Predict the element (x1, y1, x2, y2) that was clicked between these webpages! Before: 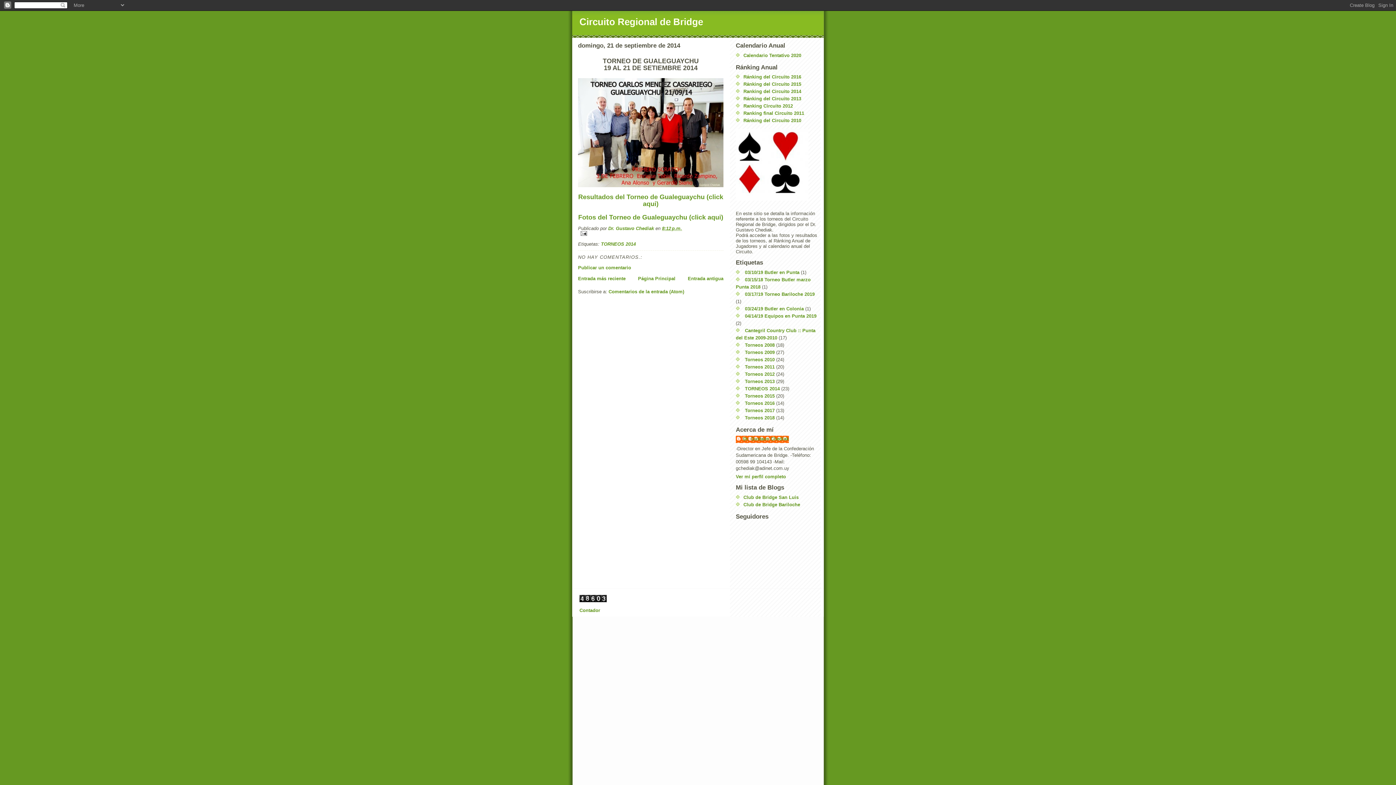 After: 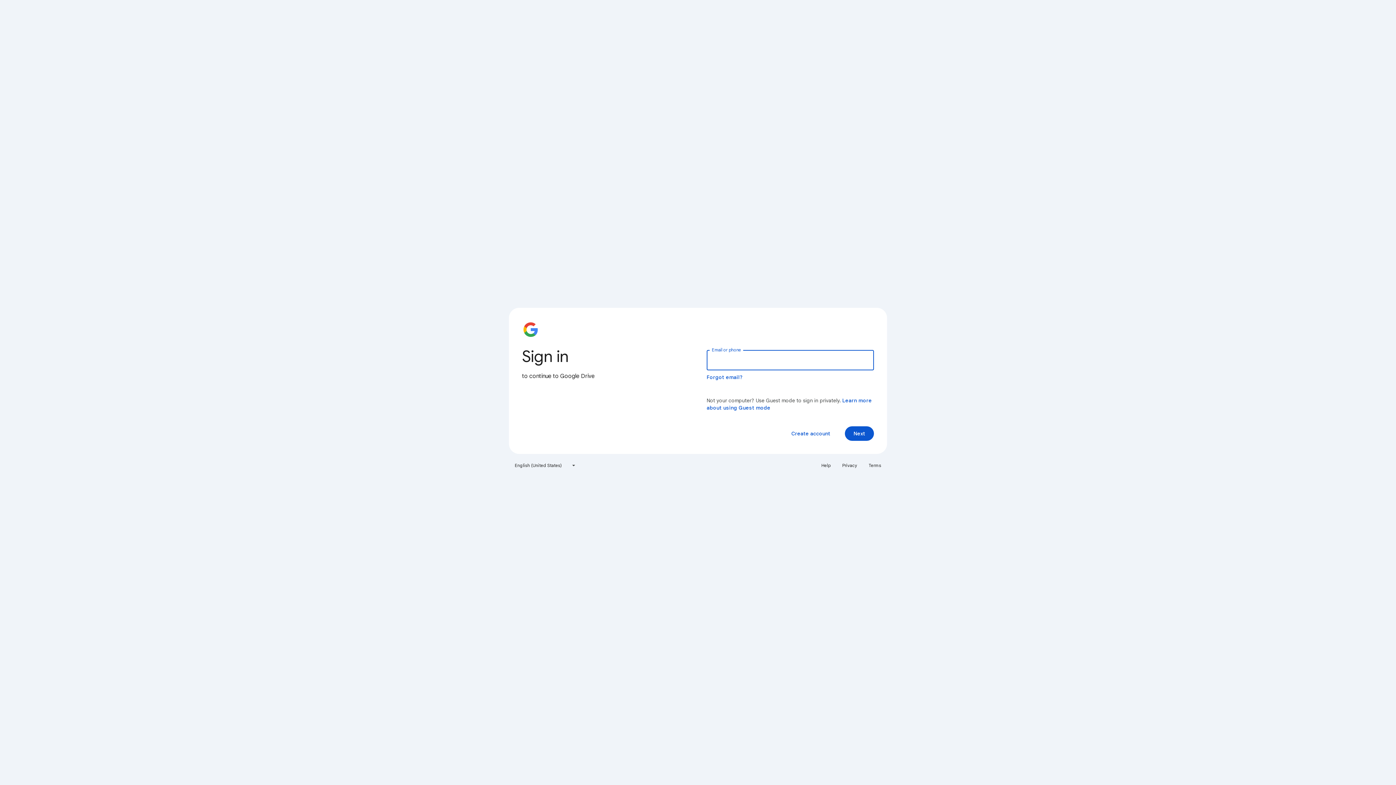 Action: bbox: (743, 88, 801, 94) label: Ranking del Circuito 2014